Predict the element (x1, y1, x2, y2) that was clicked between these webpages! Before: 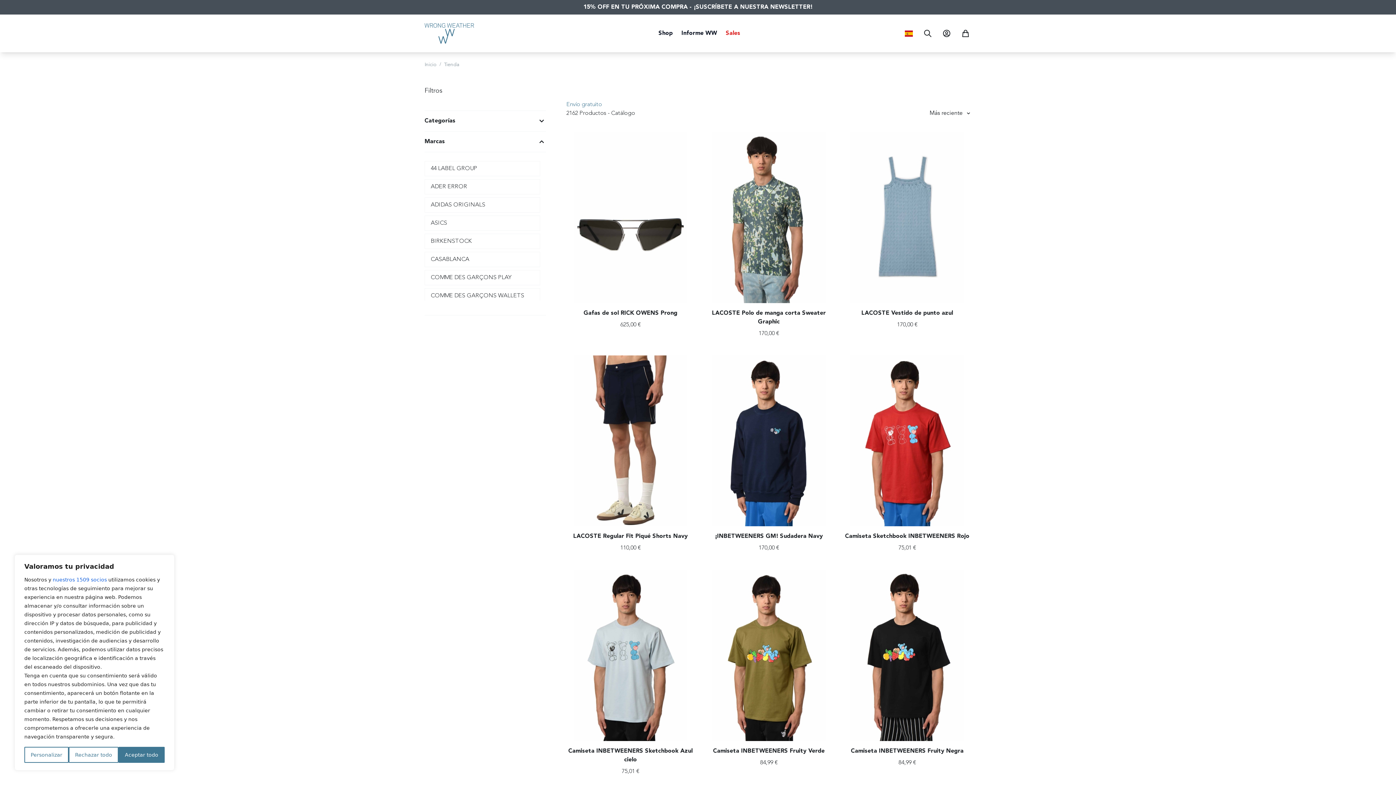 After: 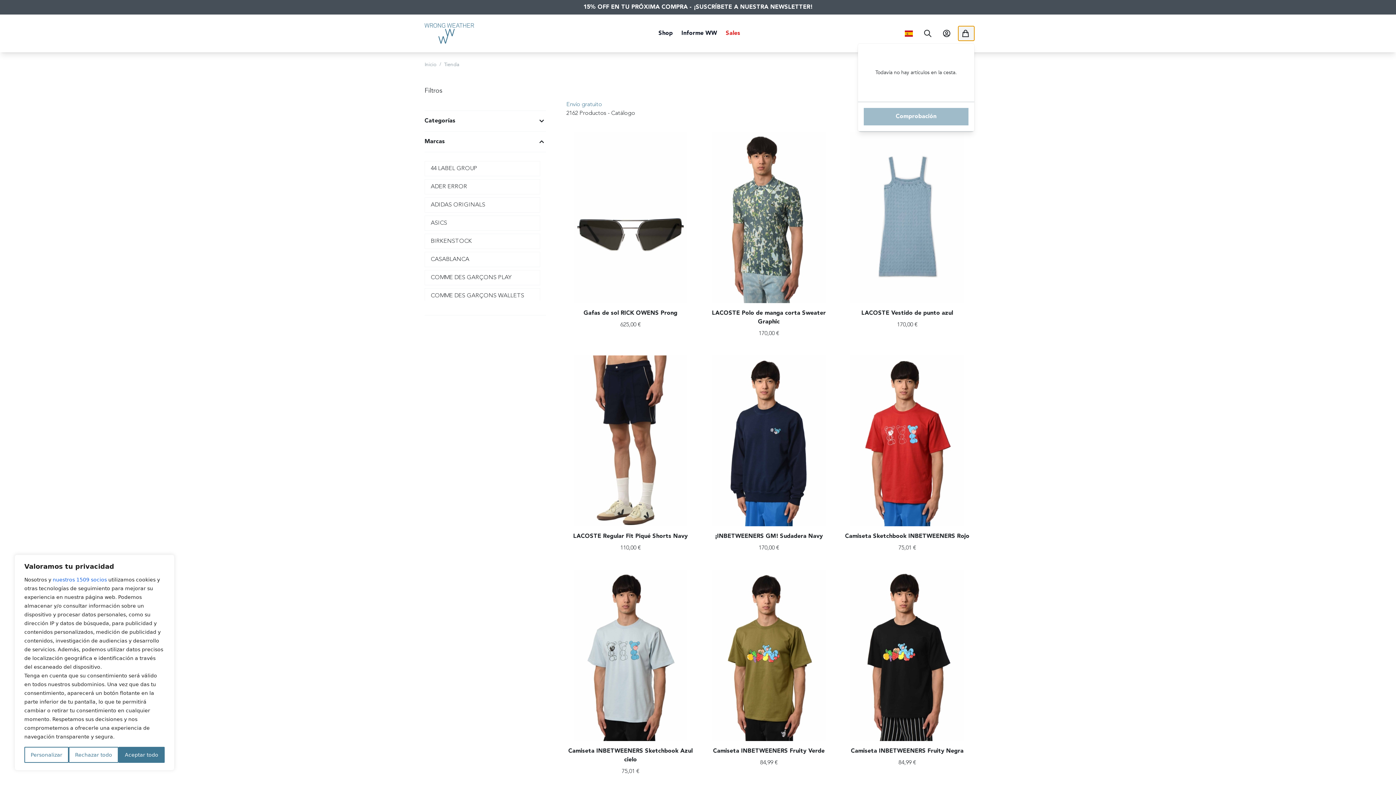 Action: bbox: (958, 26, 974, 40)